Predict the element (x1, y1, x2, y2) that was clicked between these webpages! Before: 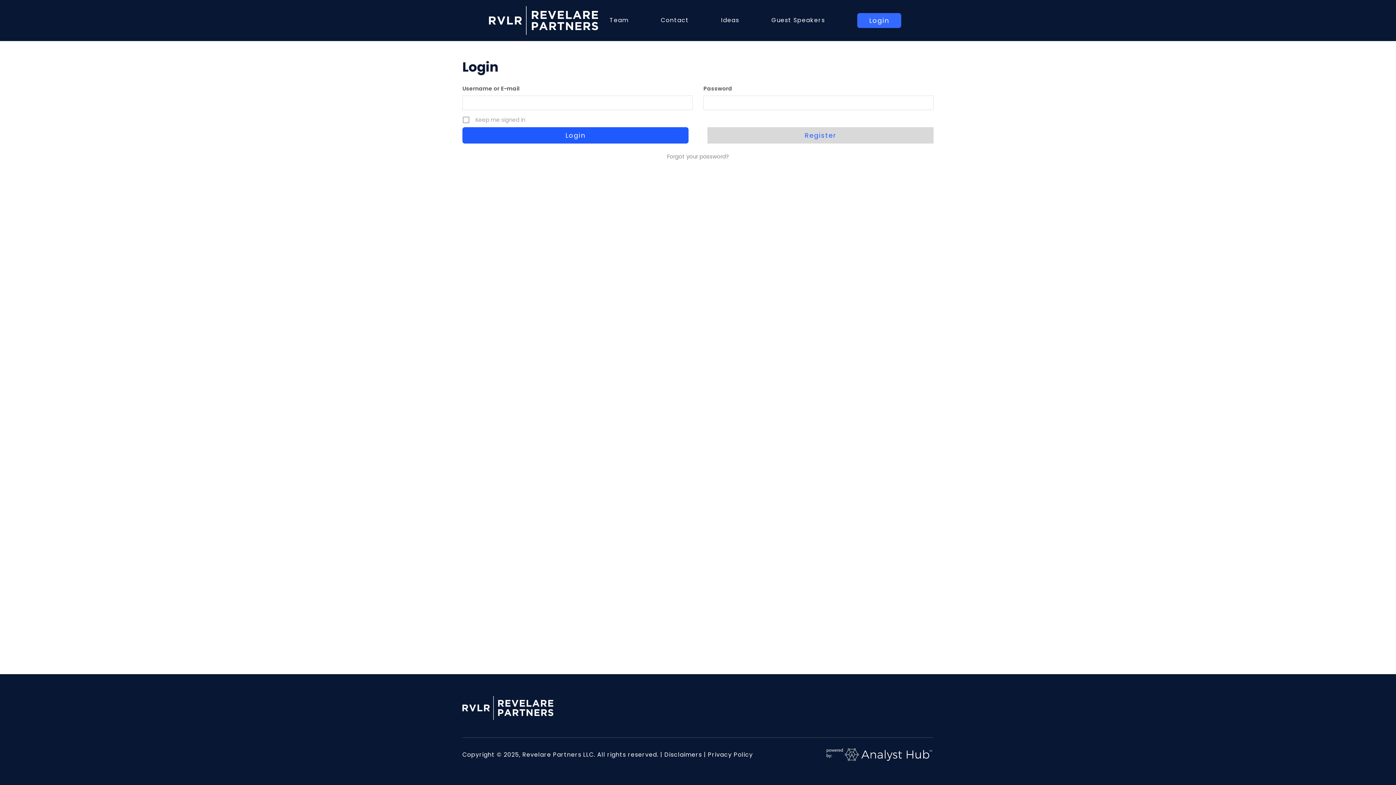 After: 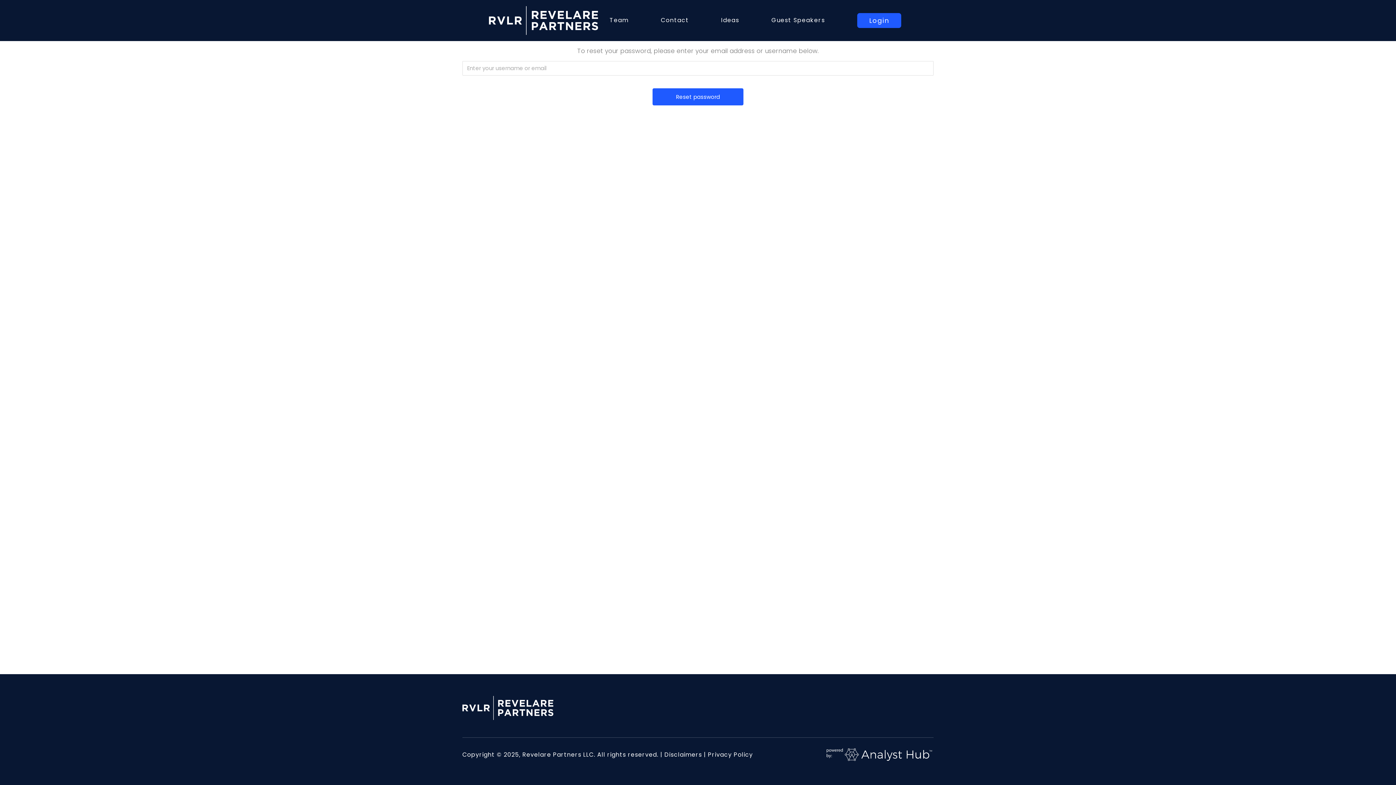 Action: label: Forgot your password? bbox: (462, 152, 933, 160)